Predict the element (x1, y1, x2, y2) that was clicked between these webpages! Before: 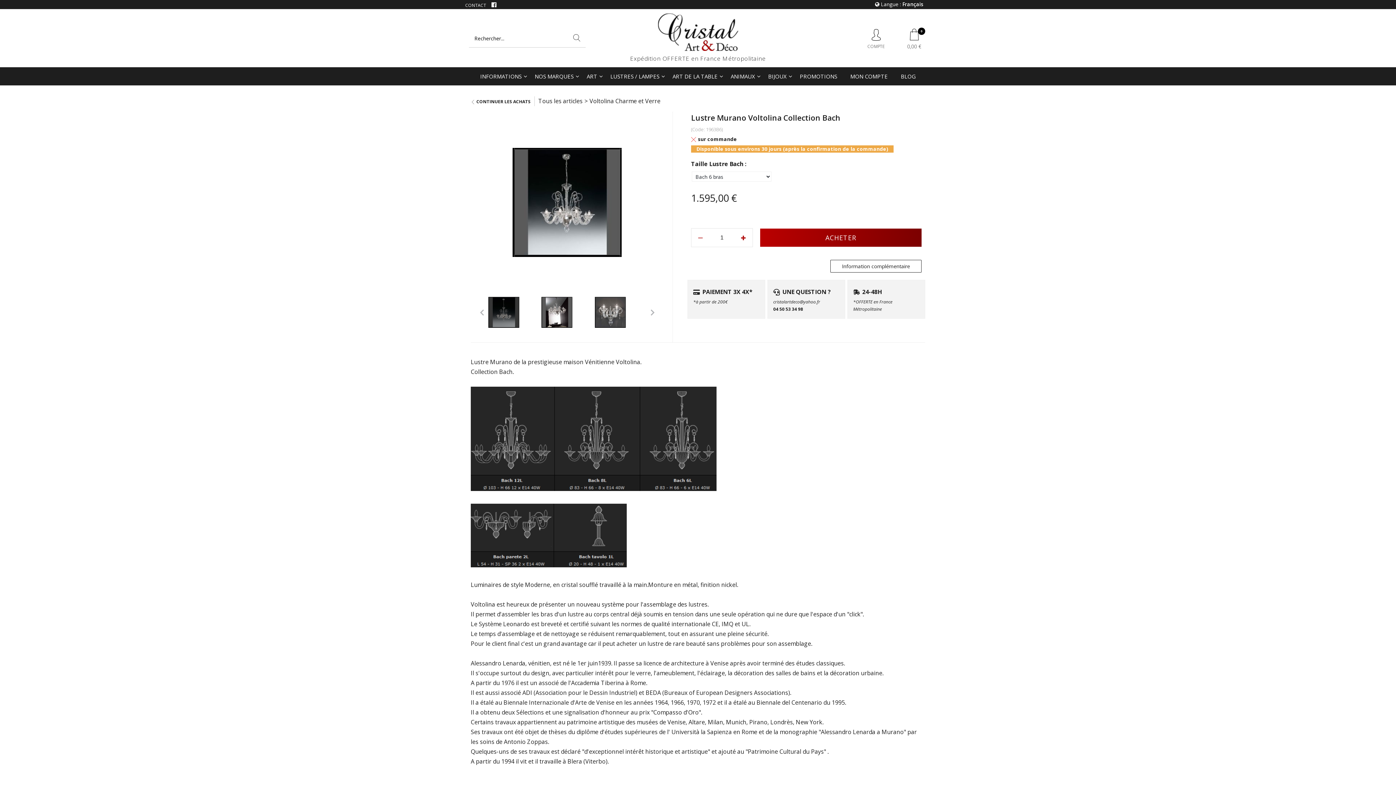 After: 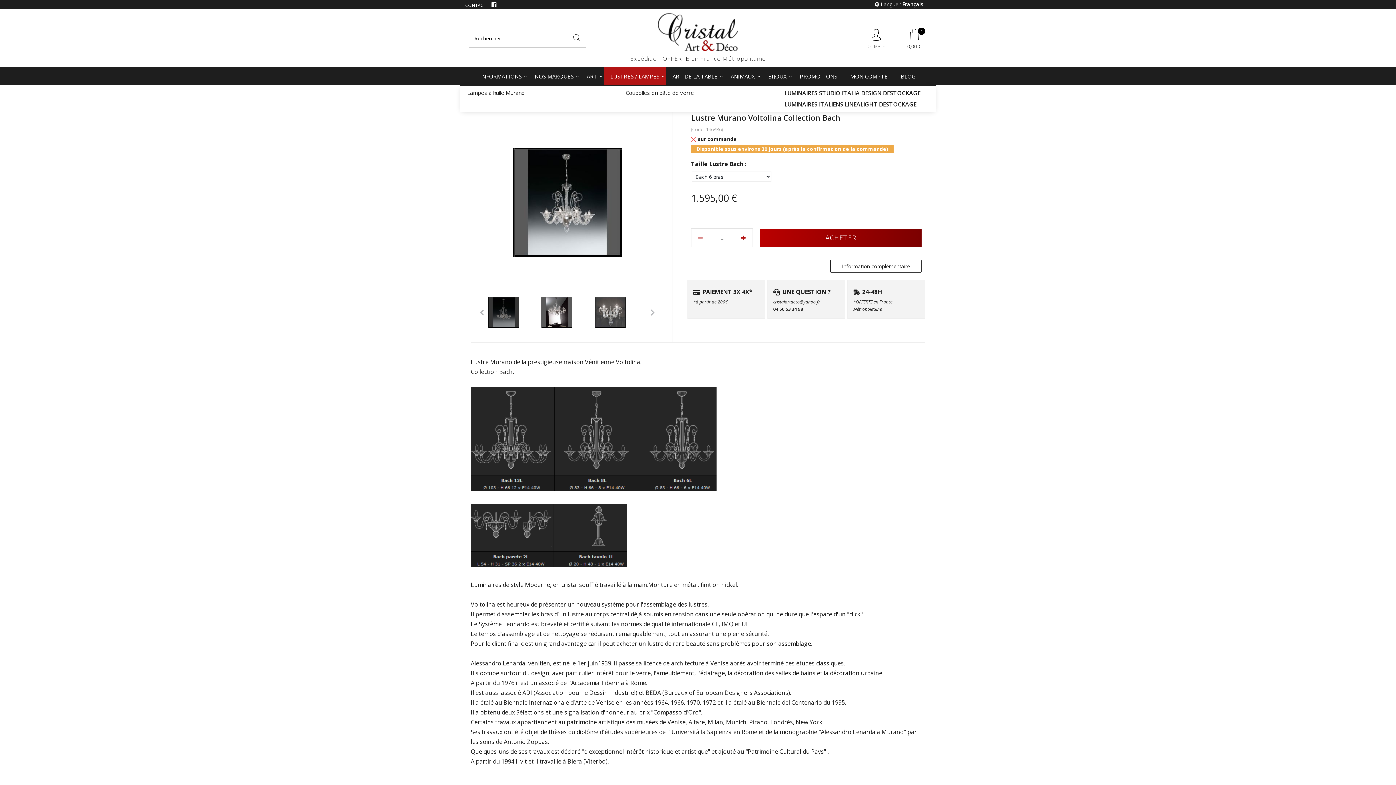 Action: bbox: (604, 67, 666, 85) label: LUSTRES / LAMPES